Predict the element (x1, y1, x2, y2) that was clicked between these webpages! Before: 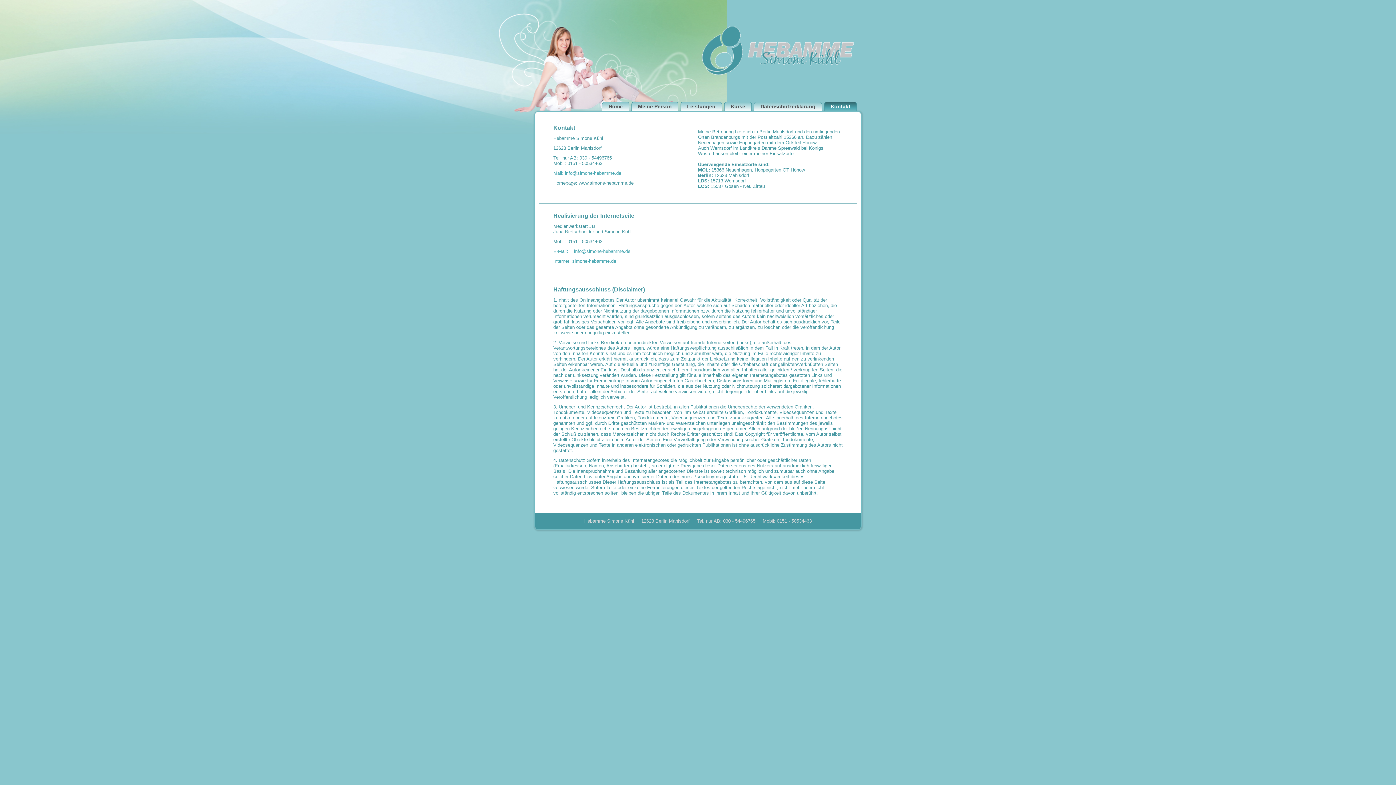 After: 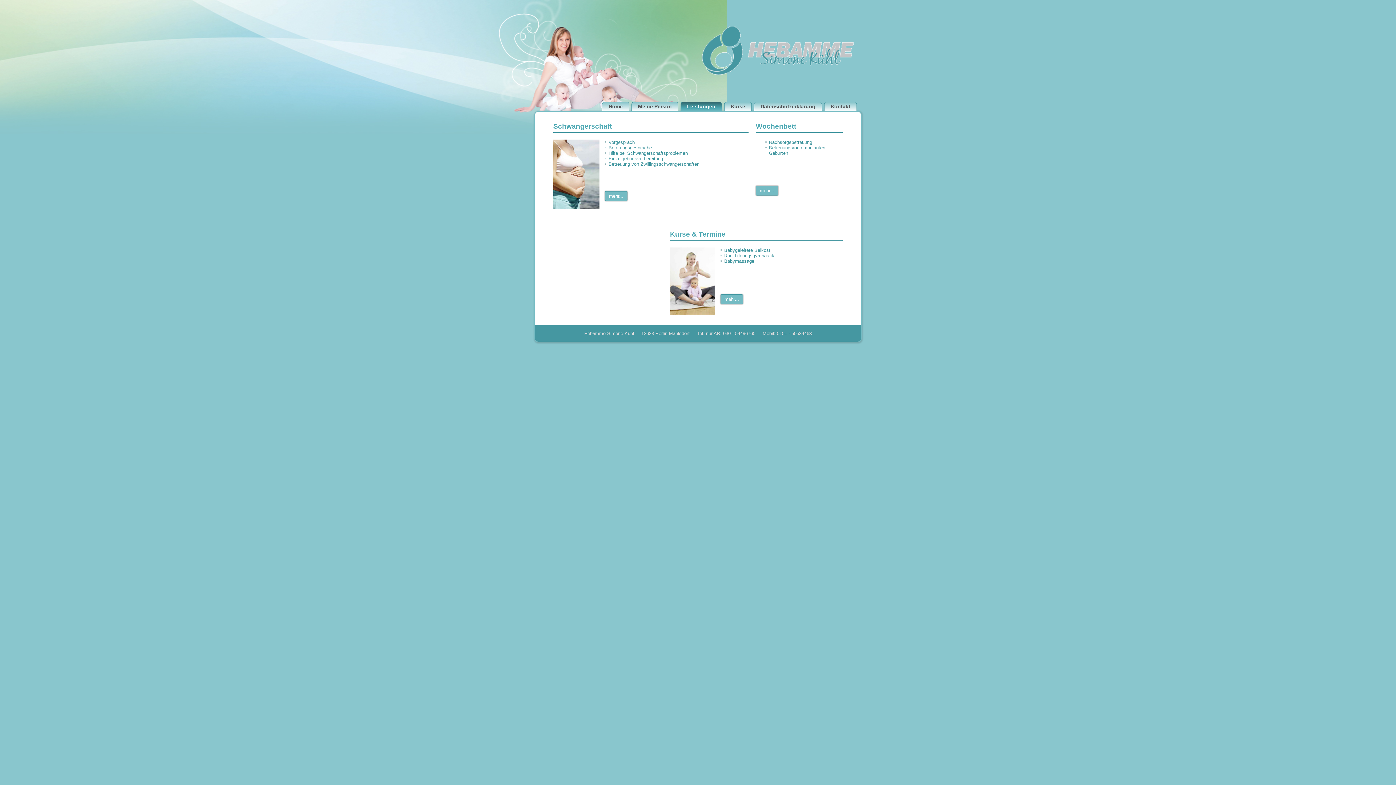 Action: label: Leistungen bbox: (680, 101, 722, 111)